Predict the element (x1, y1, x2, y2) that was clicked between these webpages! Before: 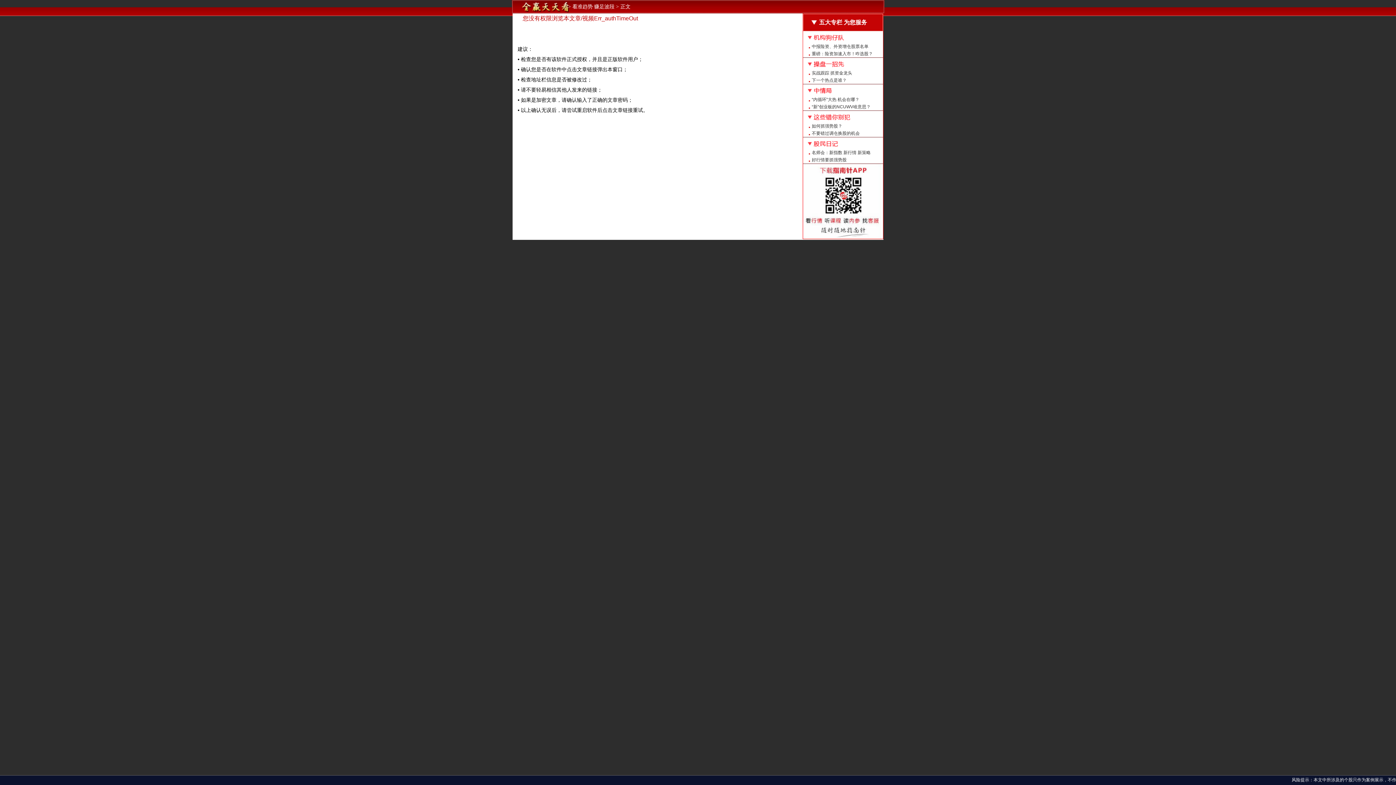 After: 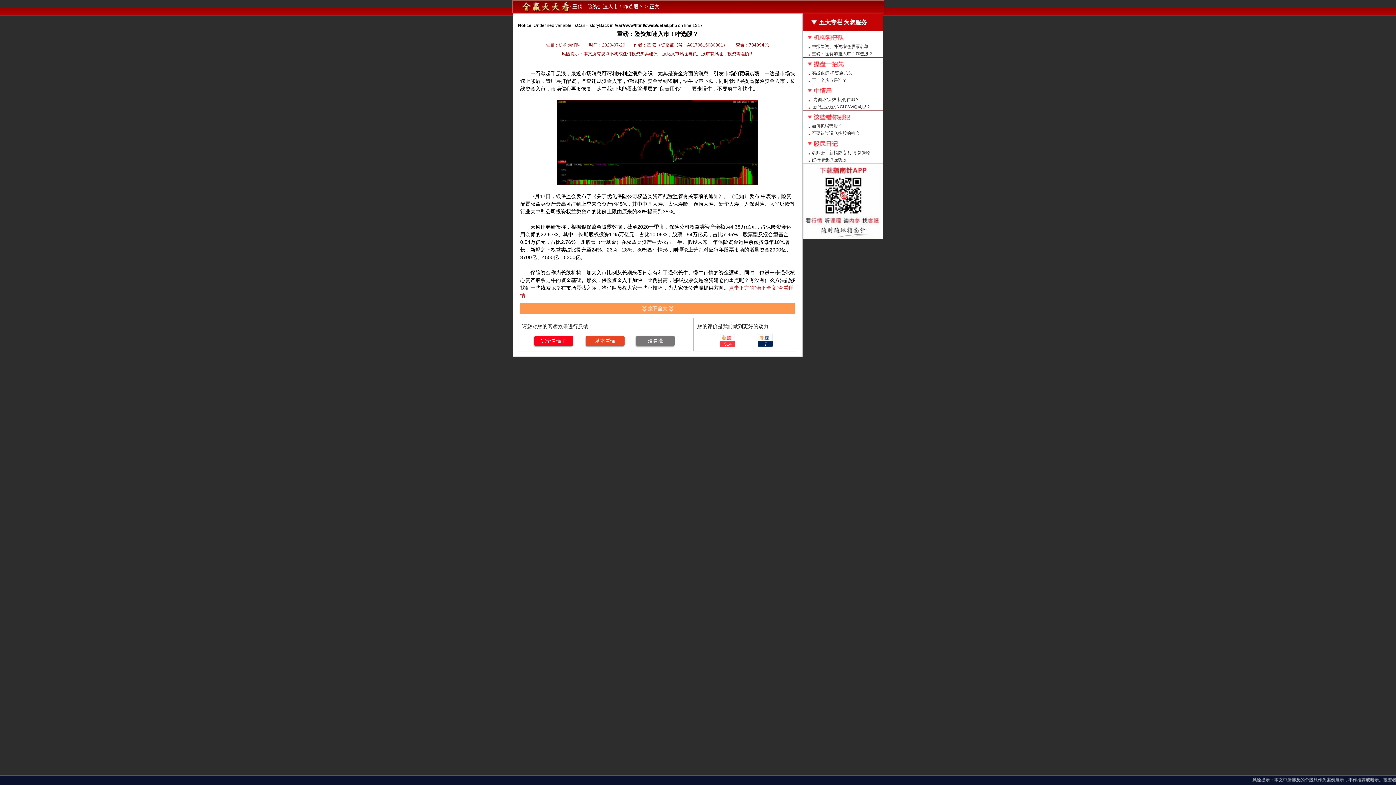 Action: label: 重磅：险资加速入市！咋选股？ bbox: (803, 50, 883, 57)